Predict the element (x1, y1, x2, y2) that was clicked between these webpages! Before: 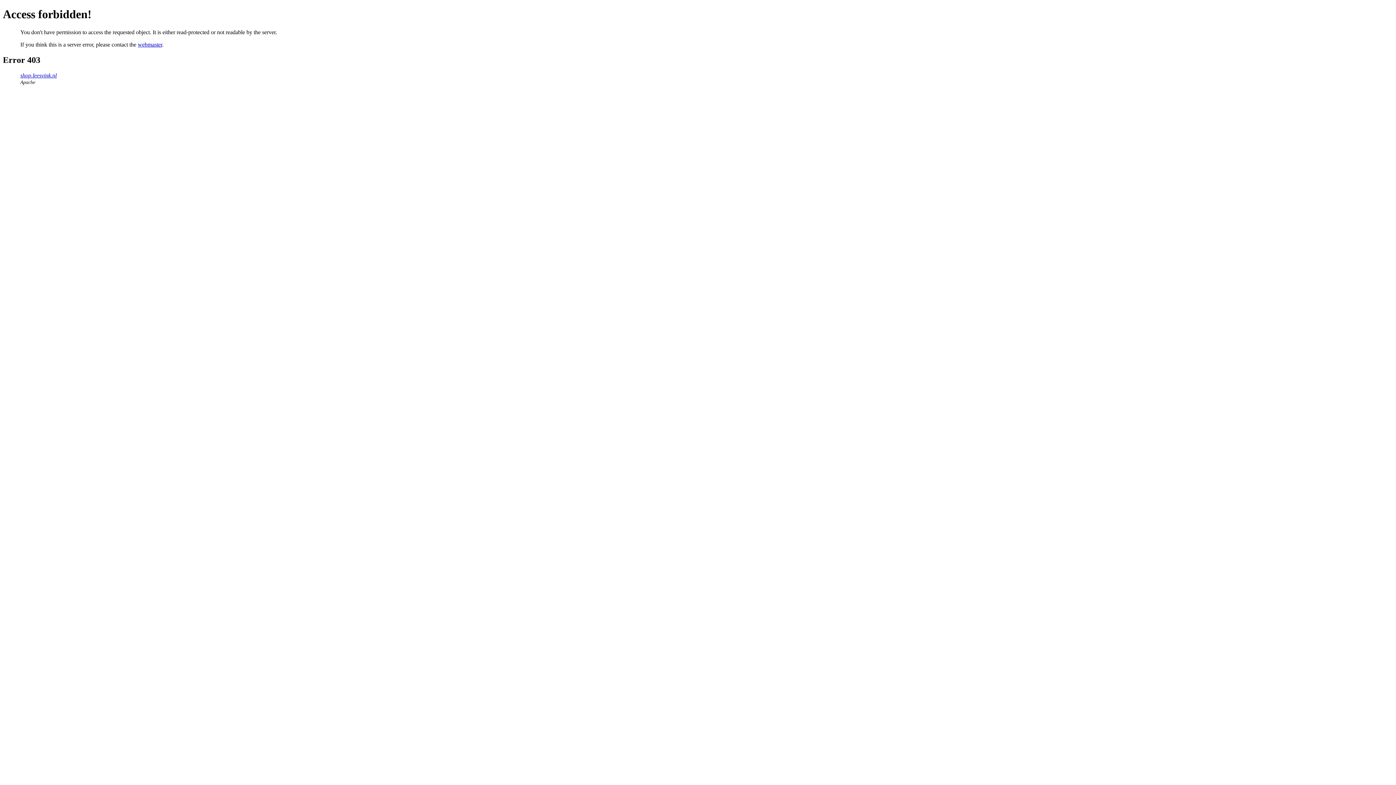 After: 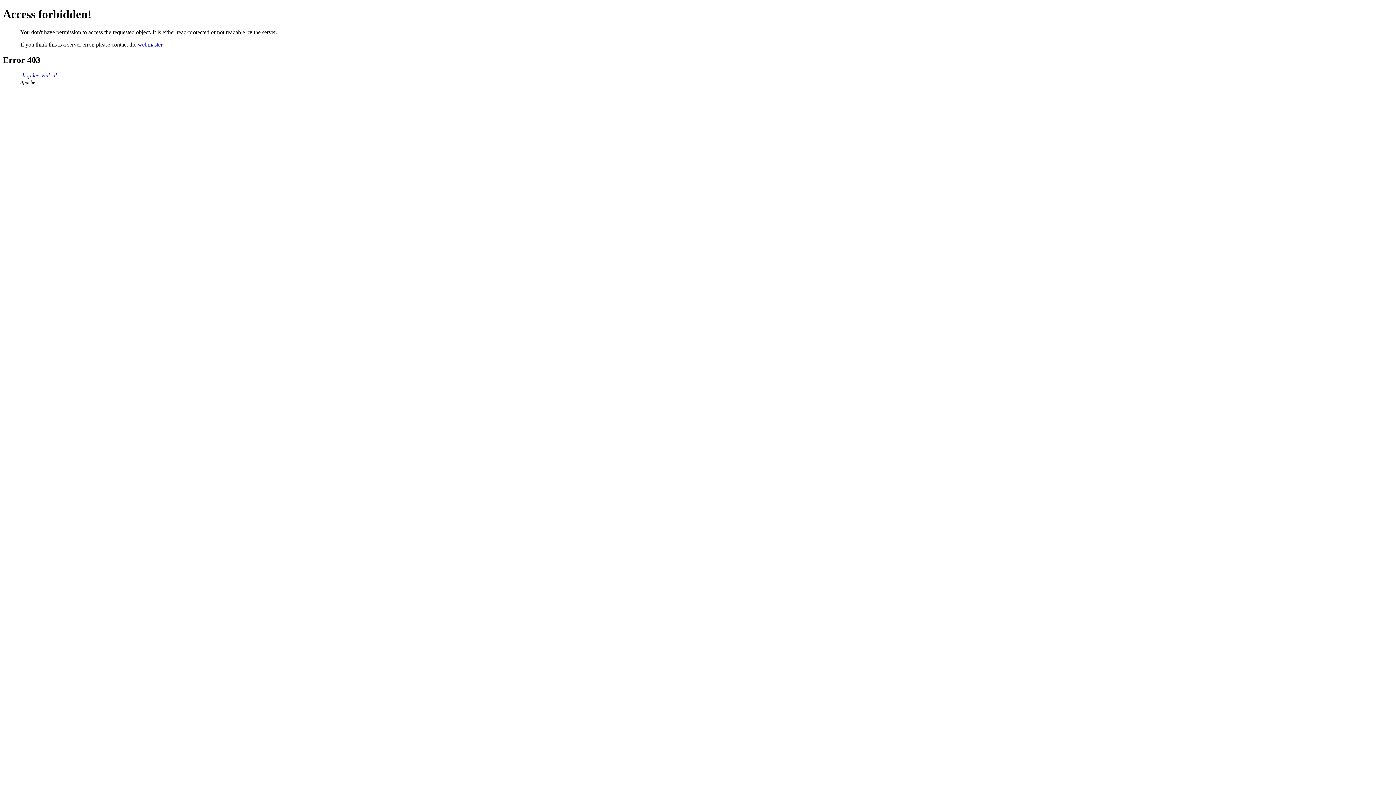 Action: label: webmaster bbox: (137, 41, 162, 47)